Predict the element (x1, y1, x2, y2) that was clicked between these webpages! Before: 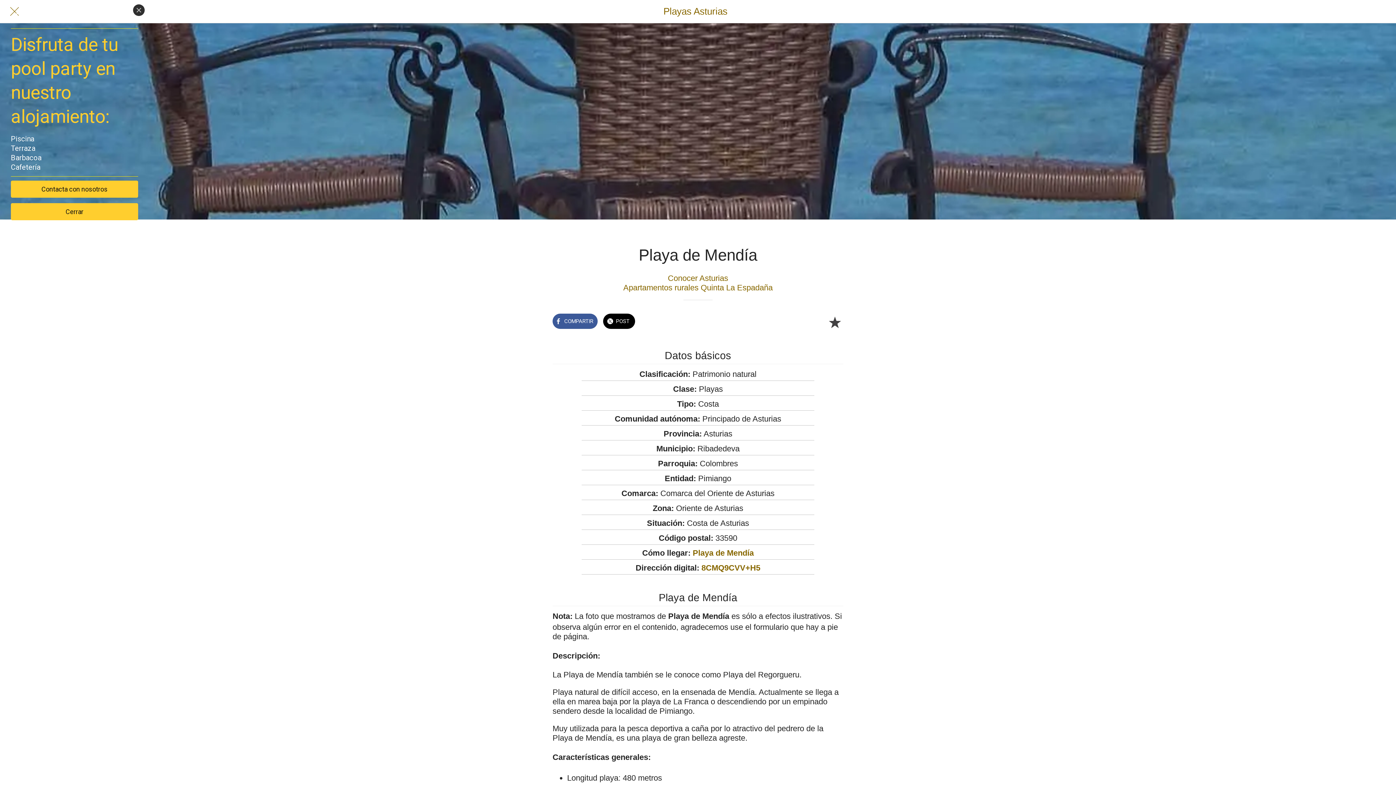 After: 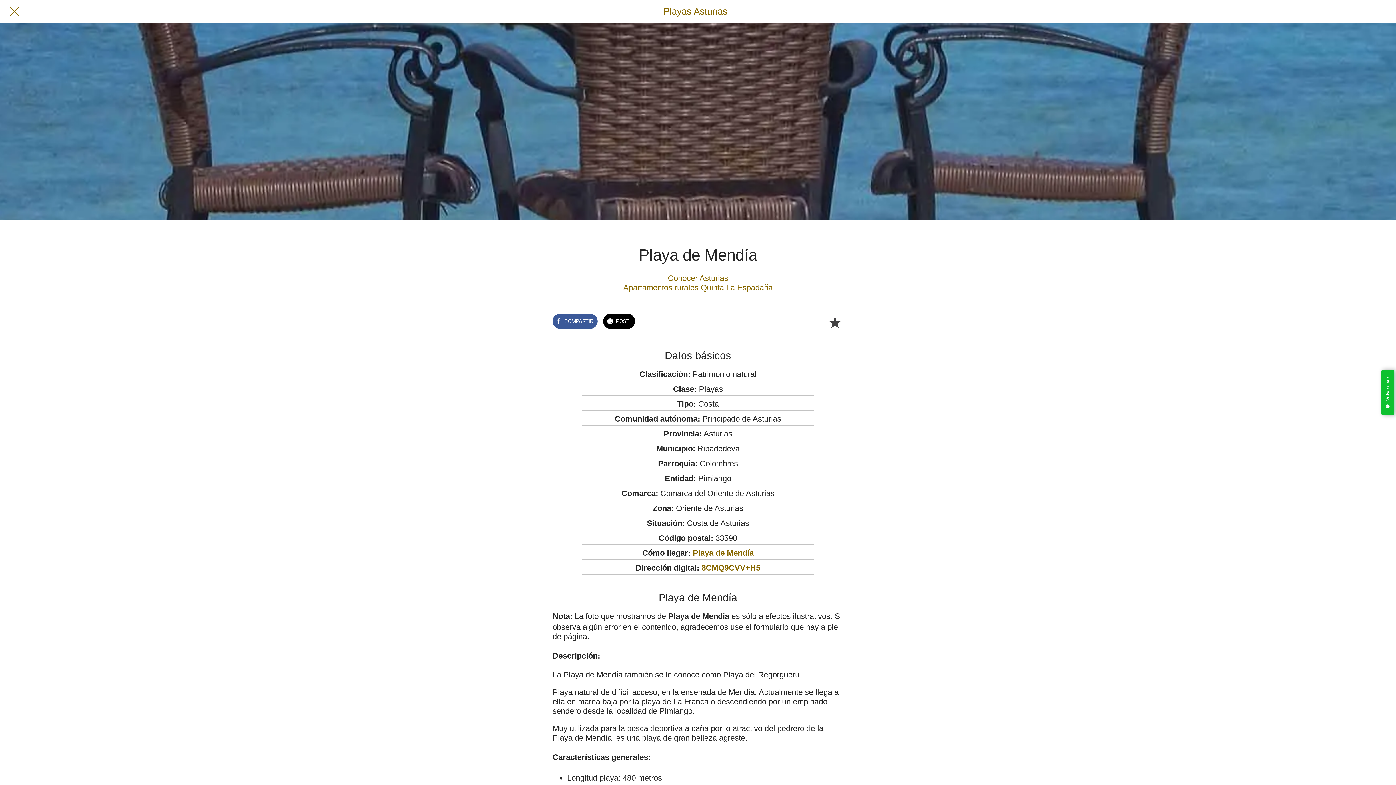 Action: label: Añadir a marcadores bbox: (826, 313, 843, 330)